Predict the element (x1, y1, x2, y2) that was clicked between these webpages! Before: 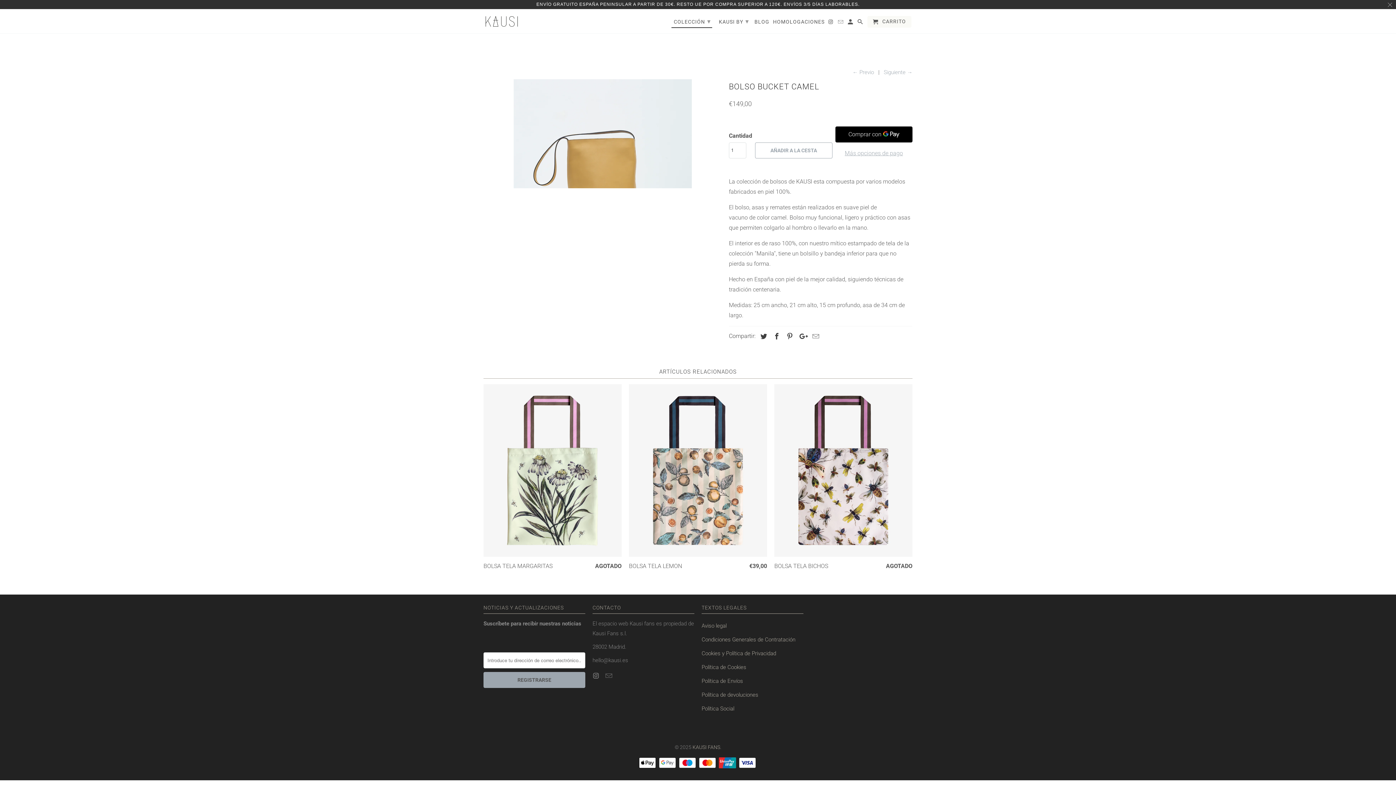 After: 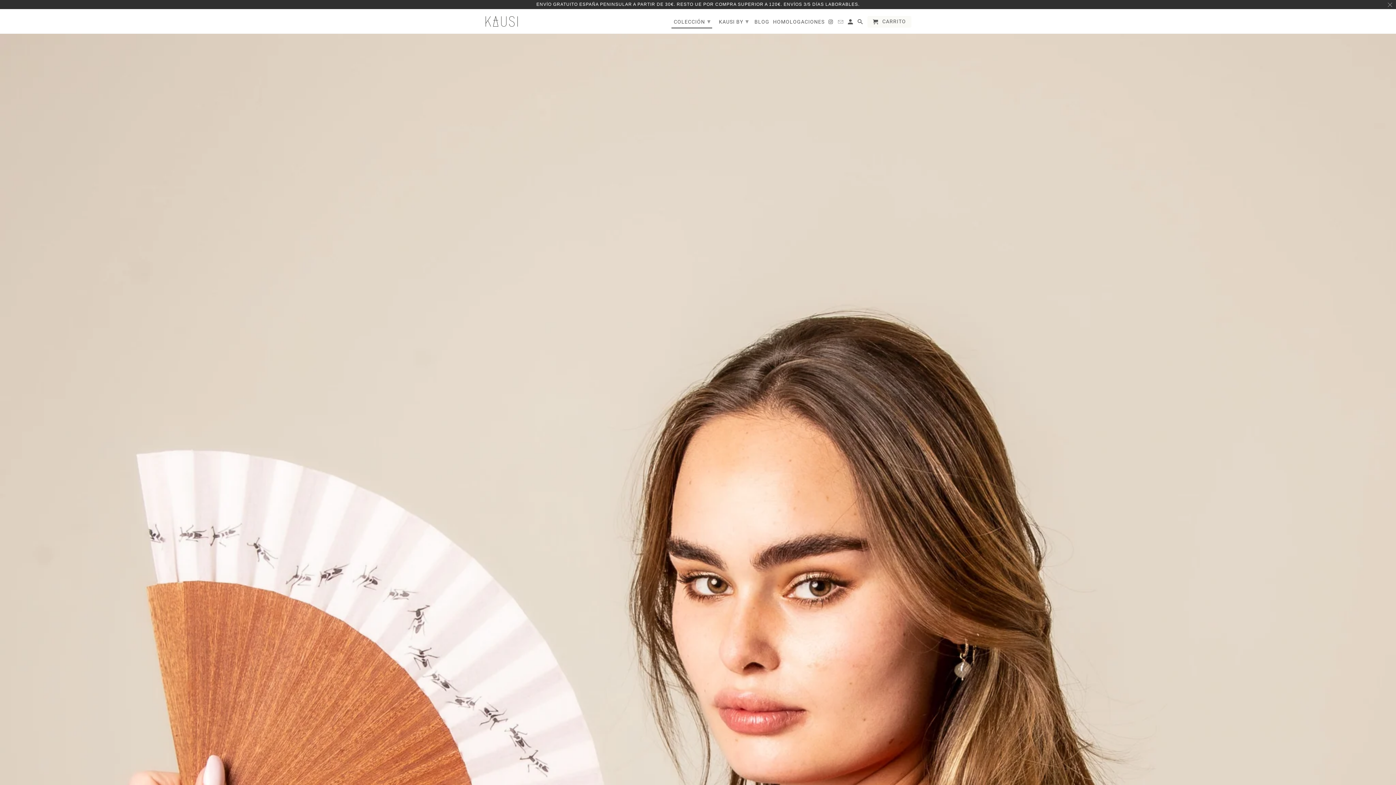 Action: bbox: (671, 14, 712, 27) label: COLECCIÓN ▾